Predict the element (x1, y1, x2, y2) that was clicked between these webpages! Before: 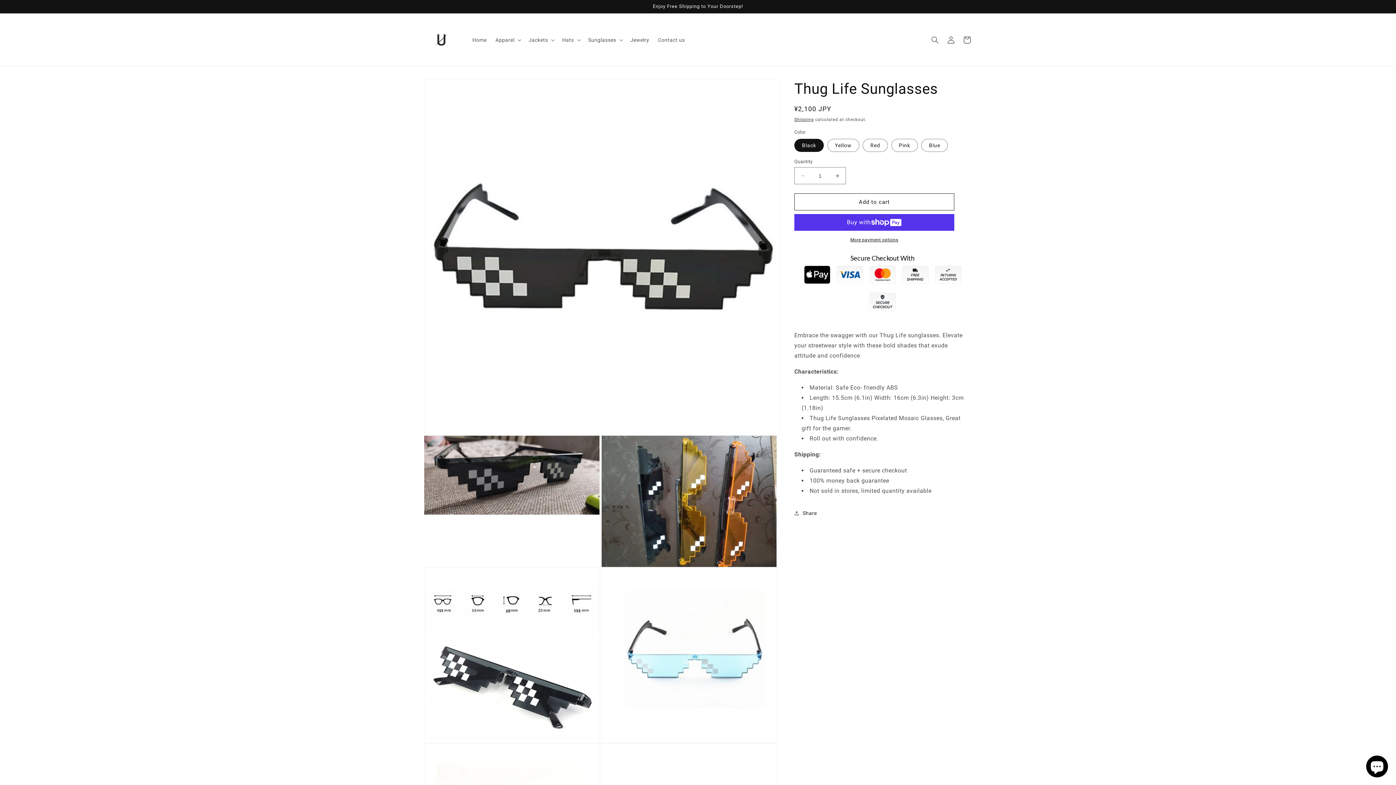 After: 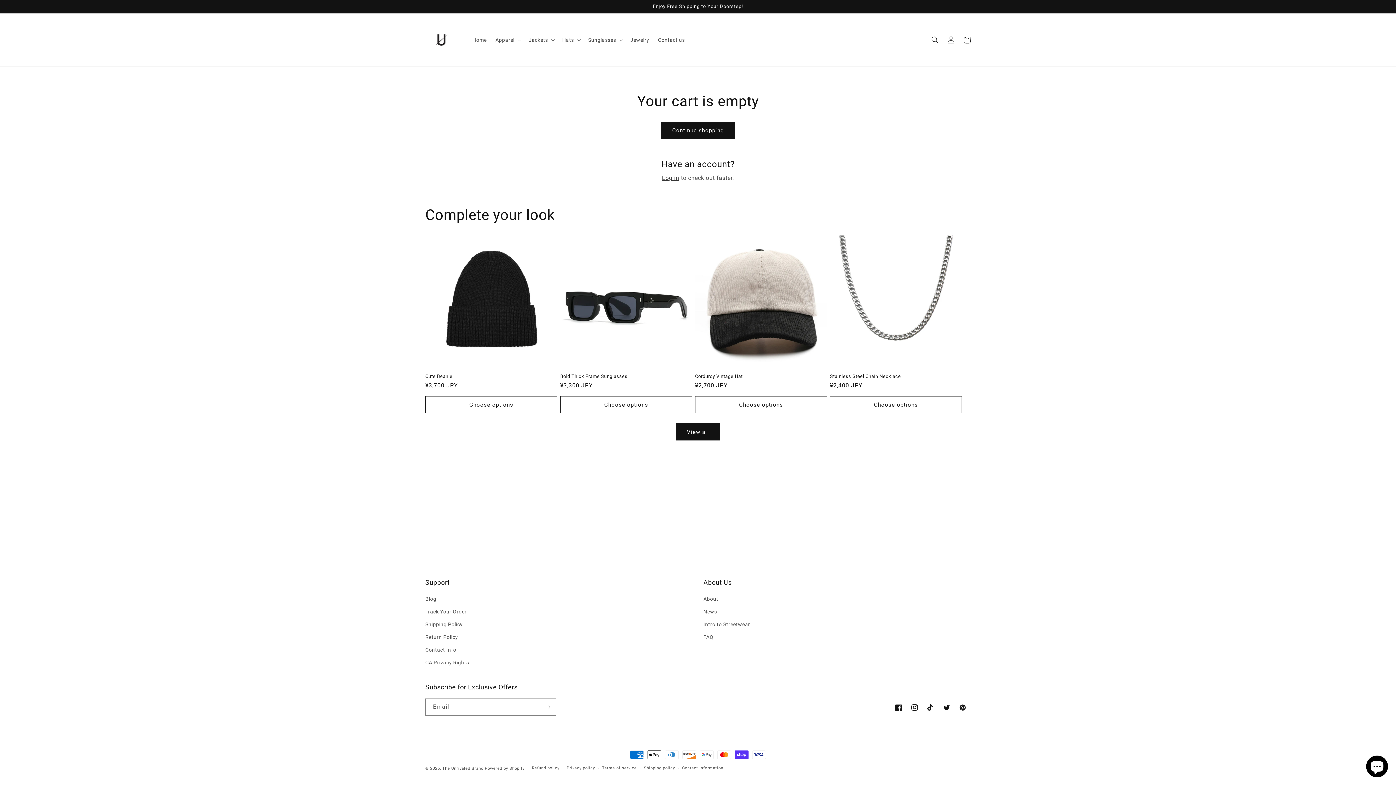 Action: label: Cart bbox: (959, 31, 975, 47)